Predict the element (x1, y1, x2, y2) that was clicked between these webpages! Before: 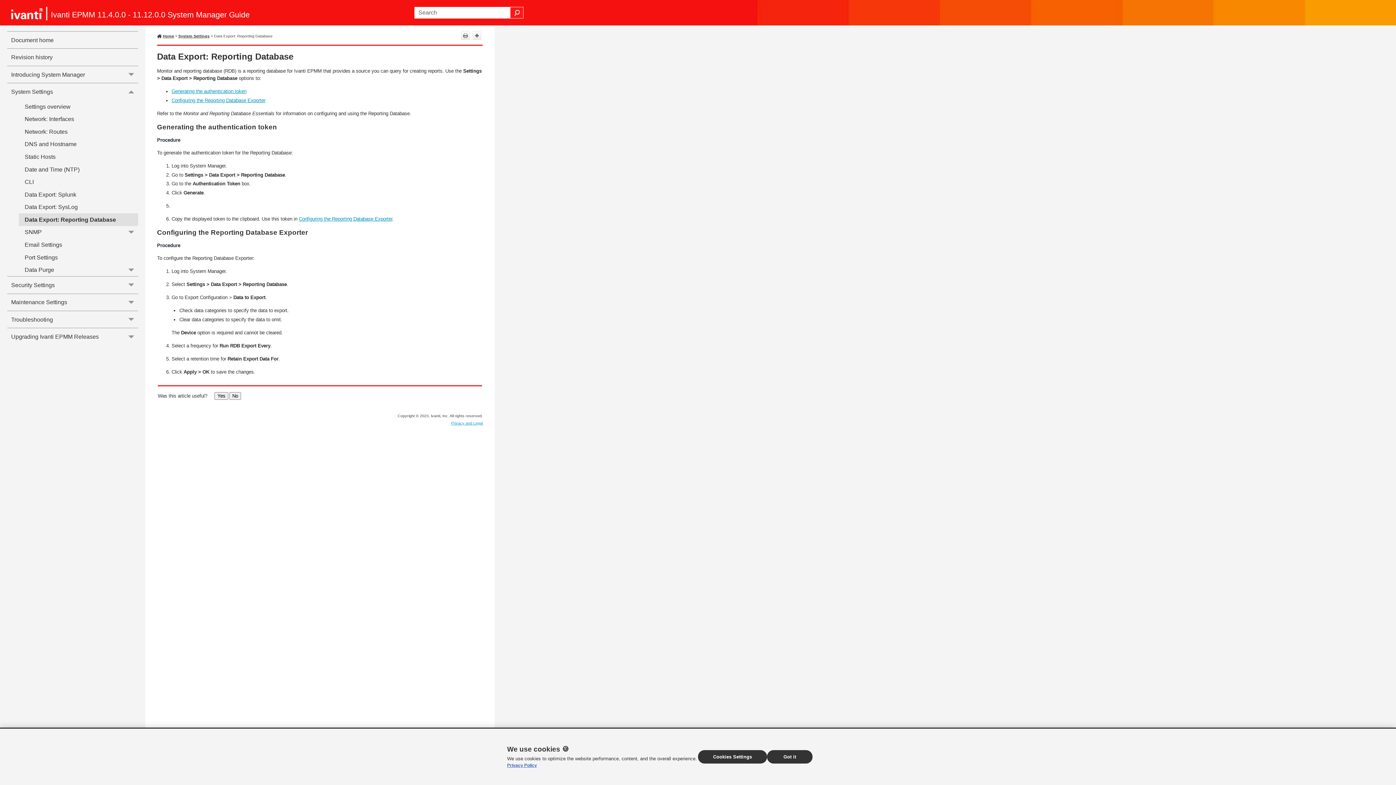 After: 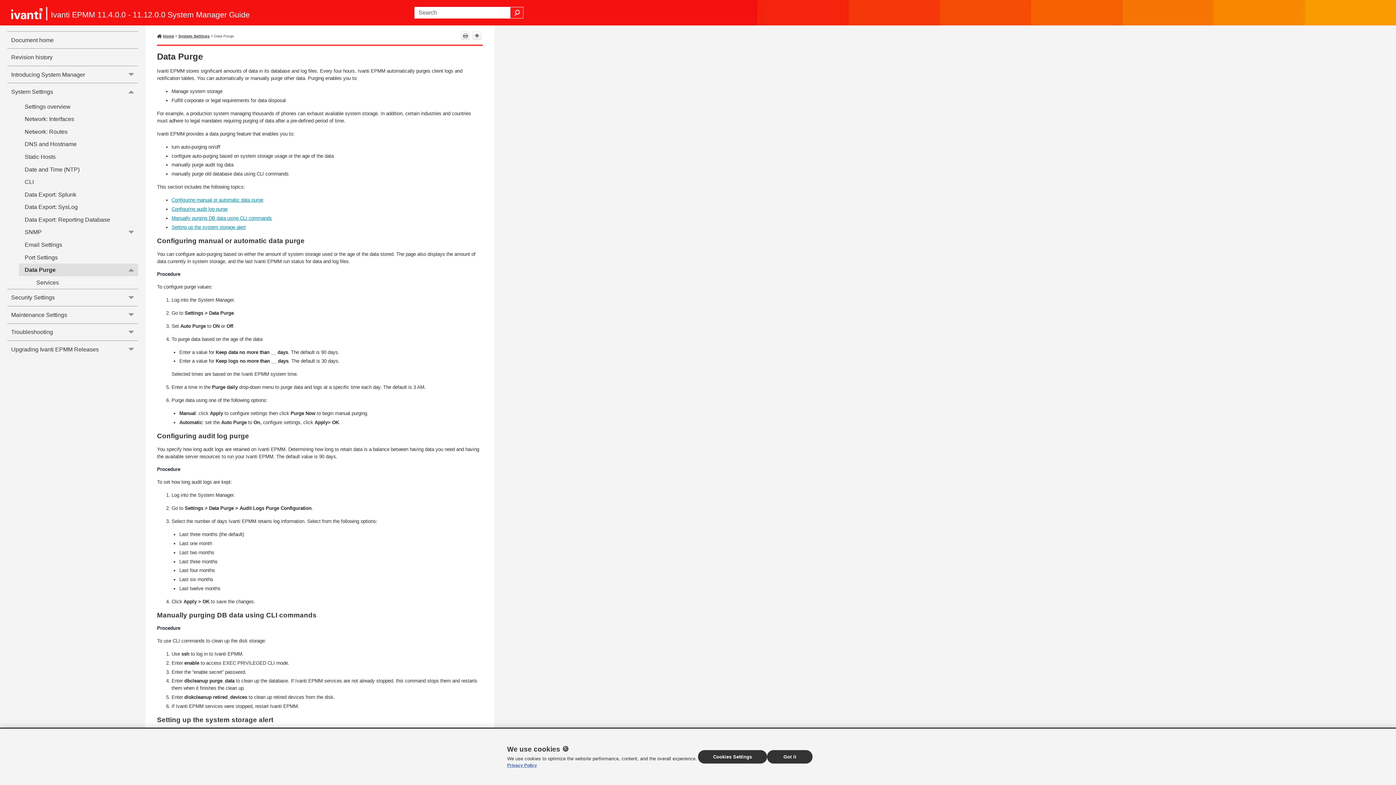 Action: bbox: (18, 263, 138, 276) label: Data Purge
 
Data Purge 